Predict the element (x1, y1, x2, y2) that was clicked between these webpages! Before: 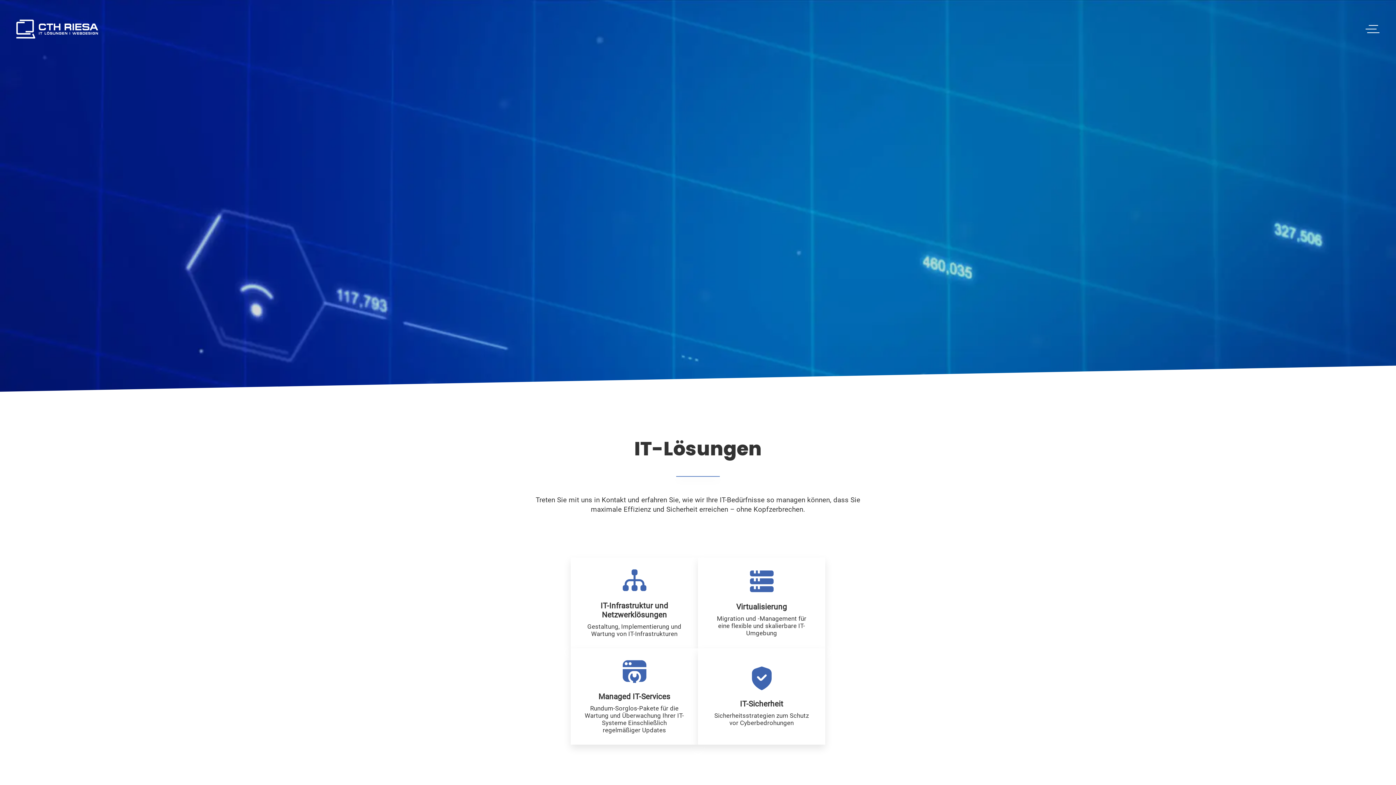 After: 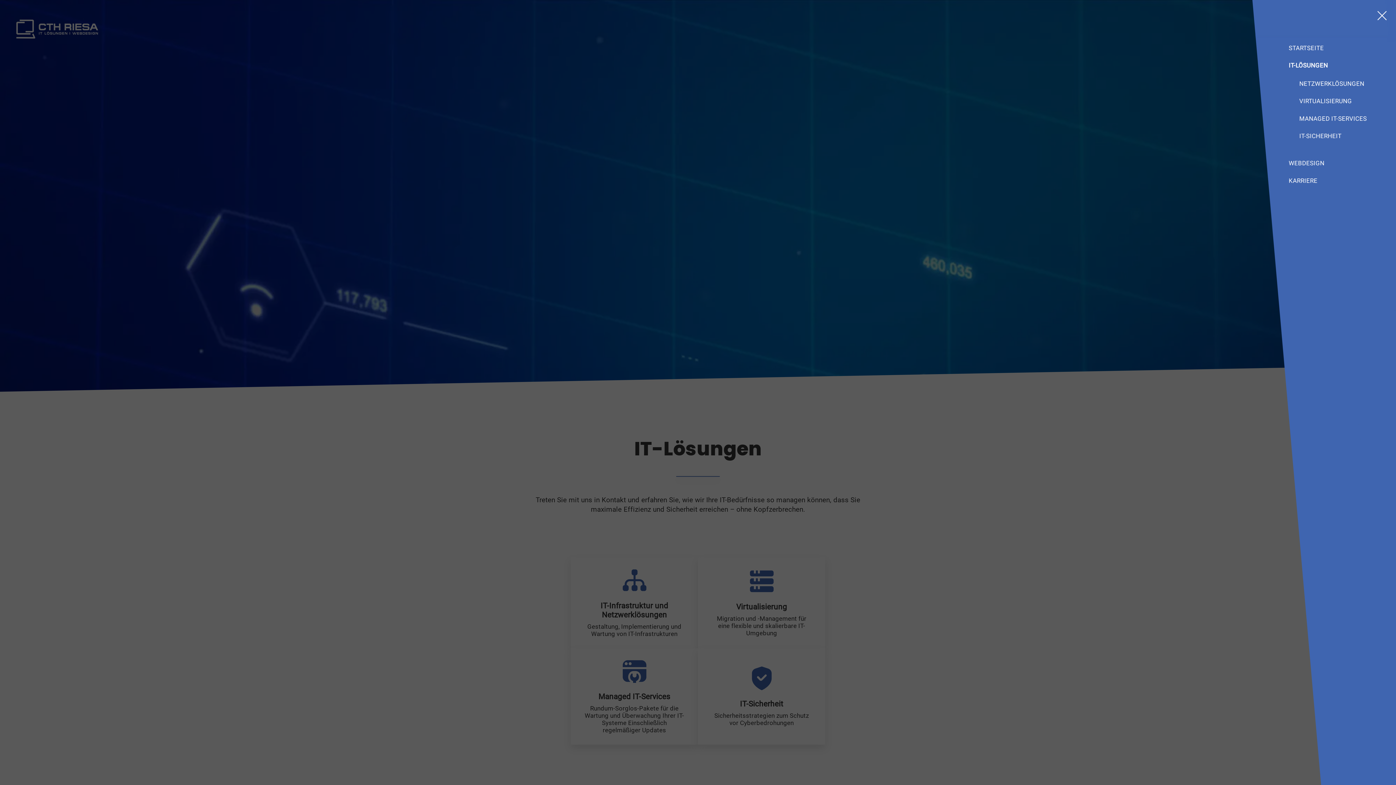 Action: label: Menü anzeigen bbox: (1362, 20, 1381, 37)